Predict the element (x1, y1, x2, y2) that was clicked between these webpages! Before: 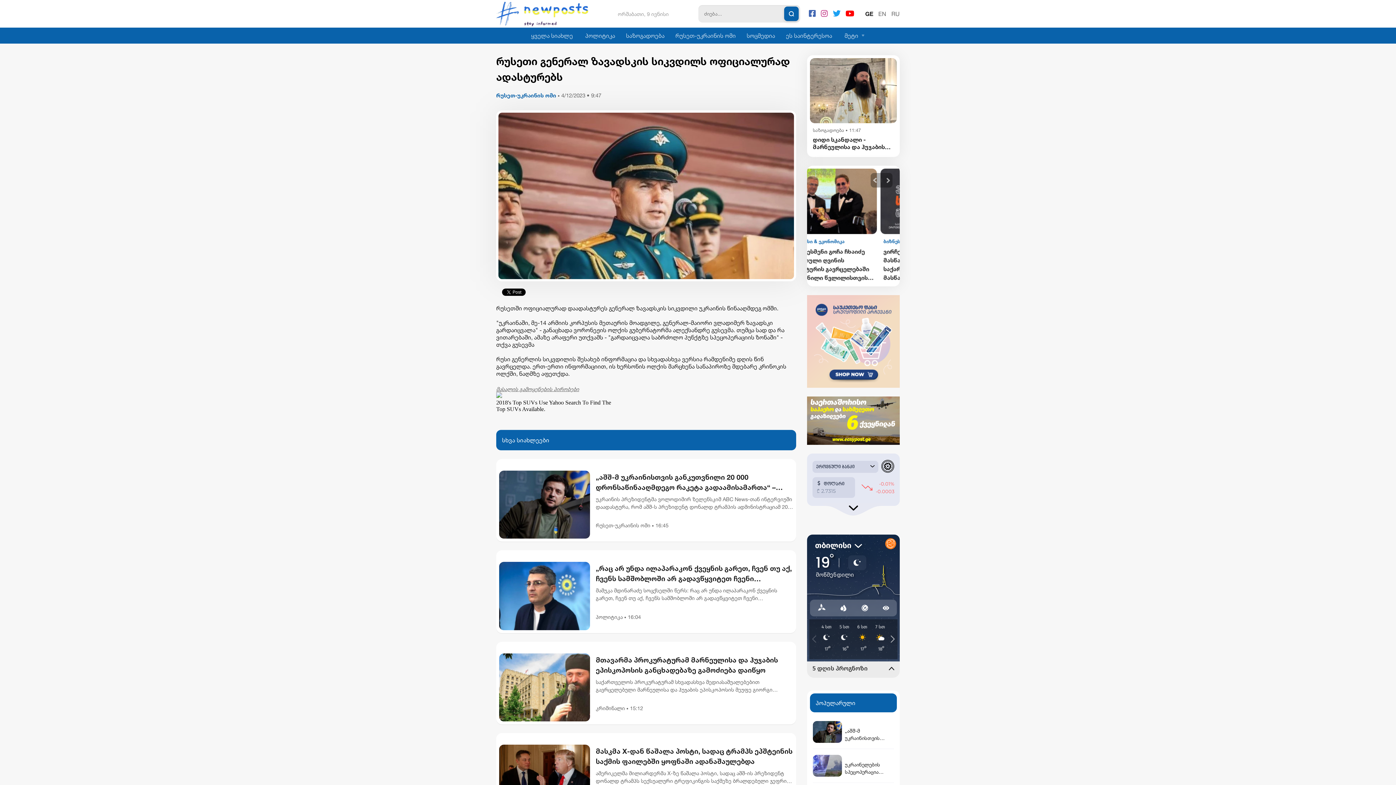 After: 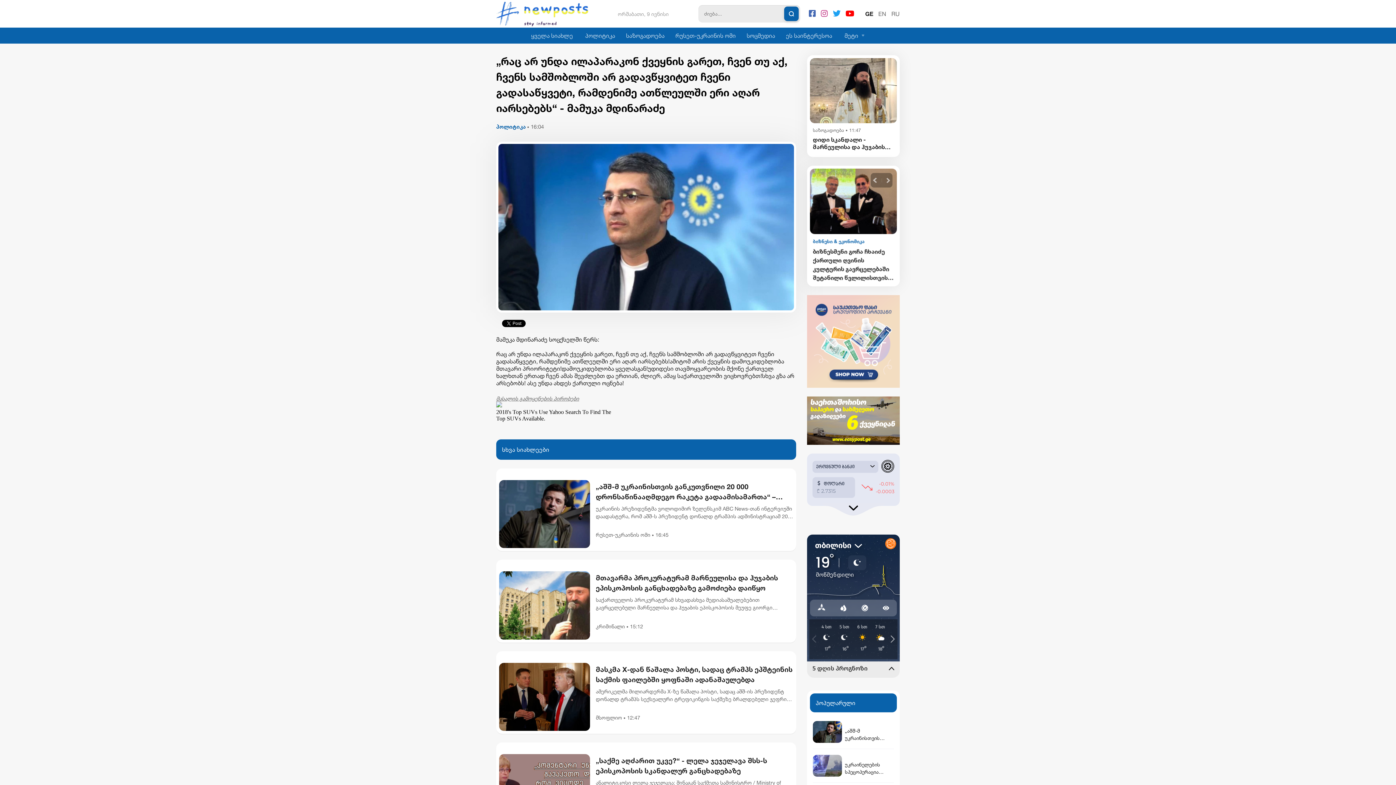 Action: bbox: (499, 553, 590, 630)